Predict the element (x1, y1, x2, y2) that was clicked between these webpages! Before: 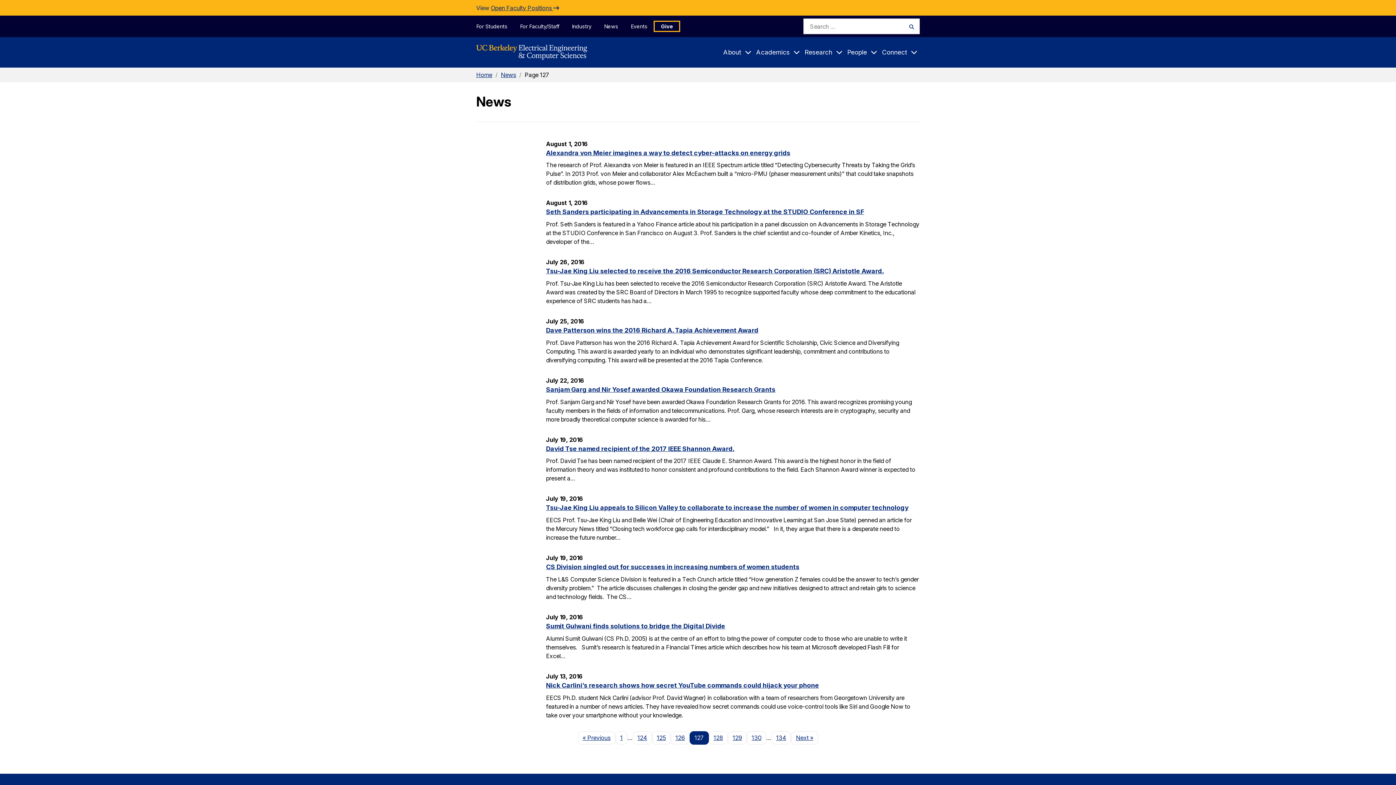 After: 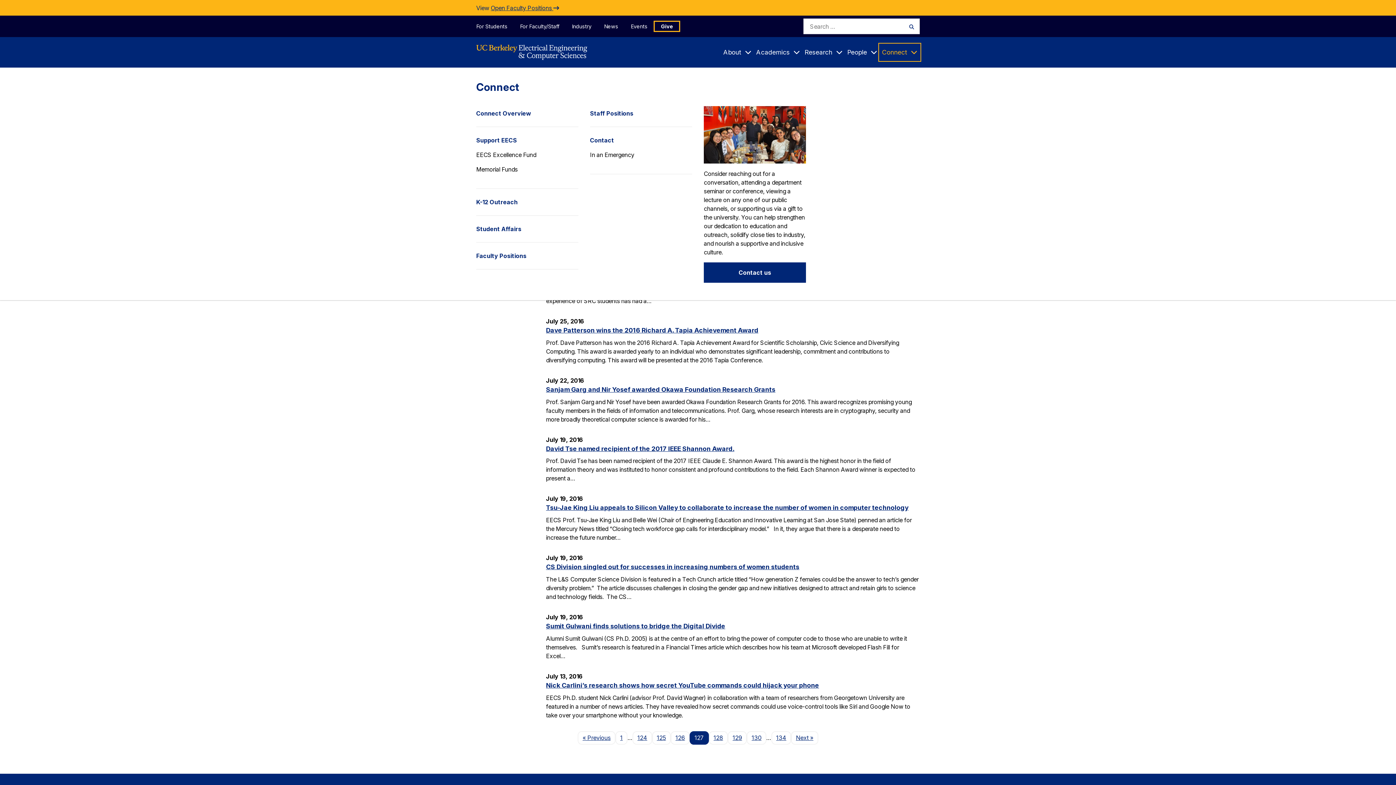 Action: label: Connect
Expand Submenu bbox: (879, 44, 920, 60)